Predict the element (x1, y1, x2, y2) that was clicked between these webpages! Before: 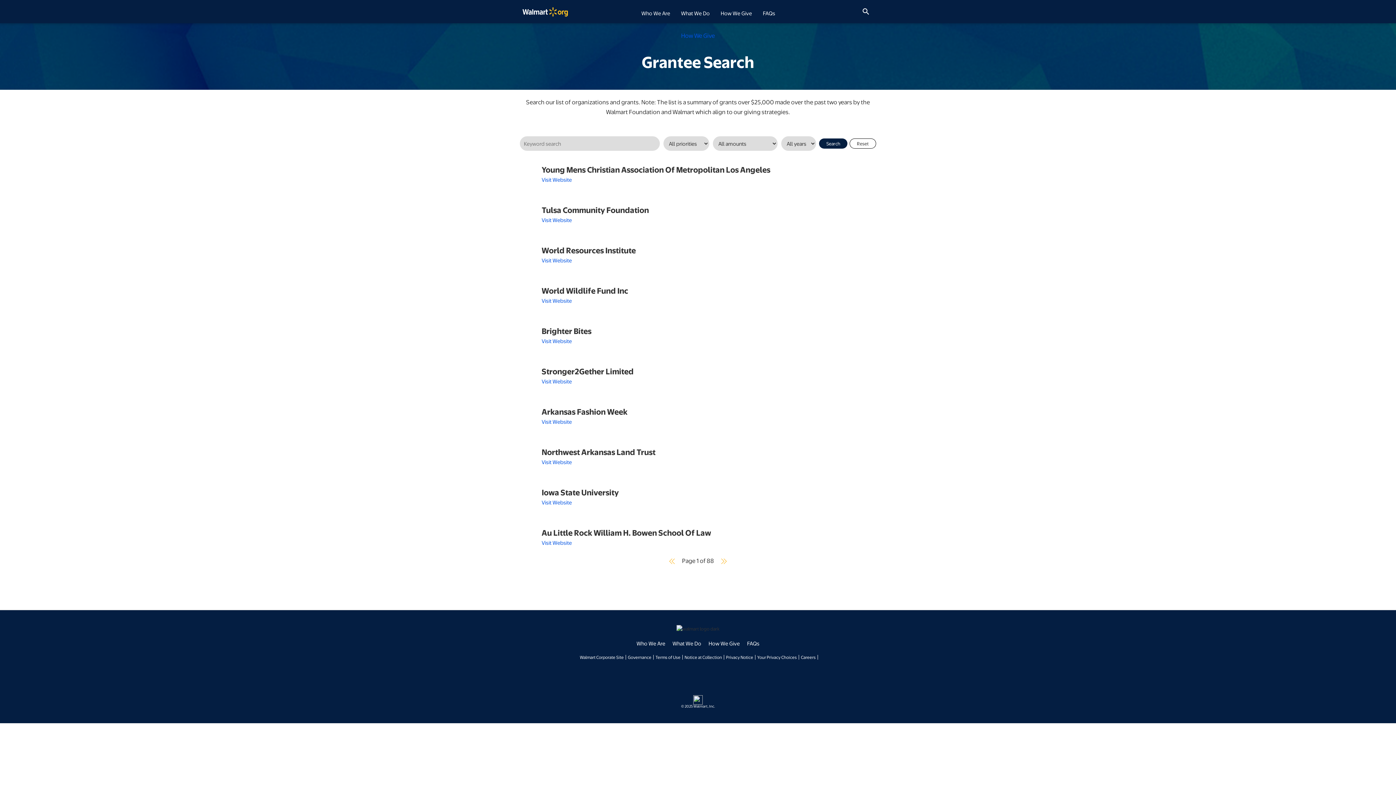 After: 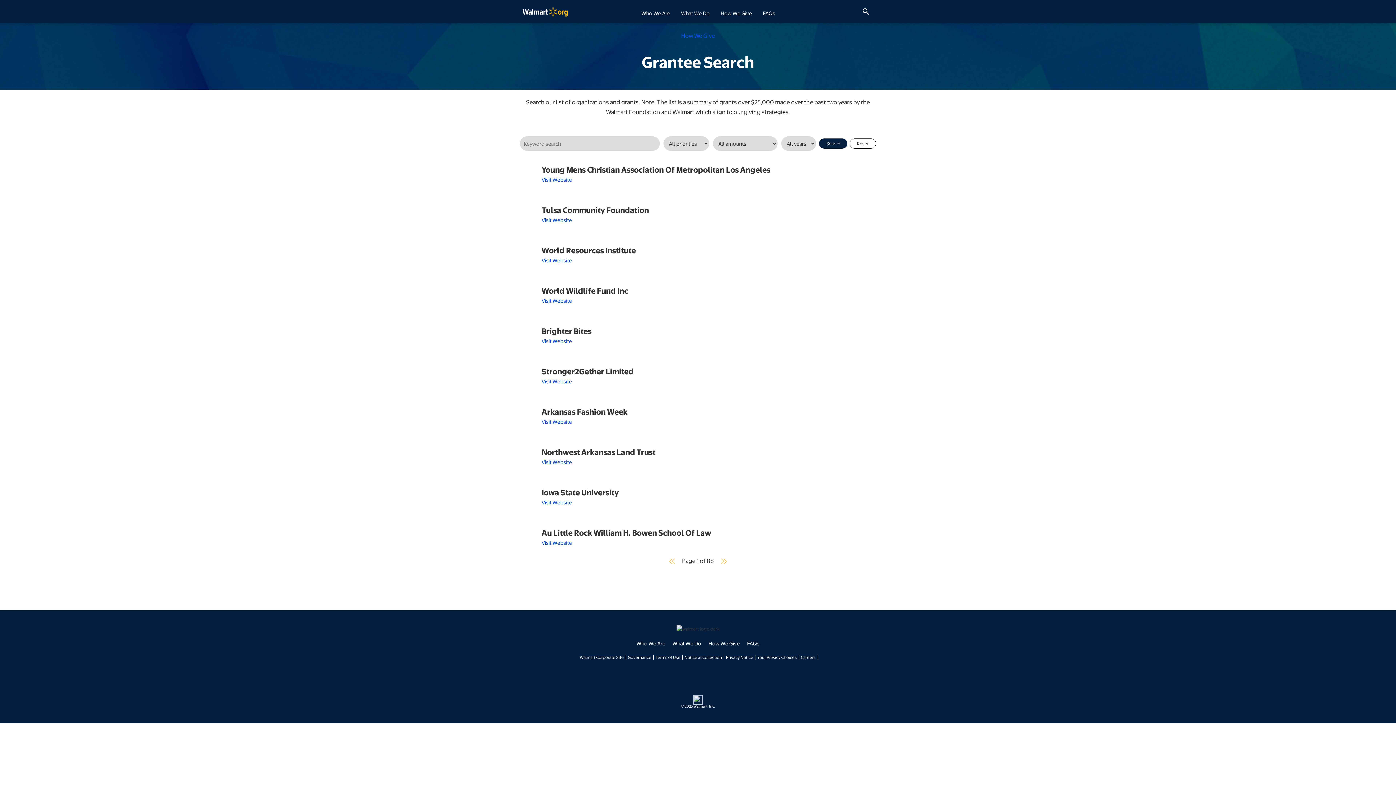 Action: label: Terms of Use bbox: (655, 654, 680, 660)